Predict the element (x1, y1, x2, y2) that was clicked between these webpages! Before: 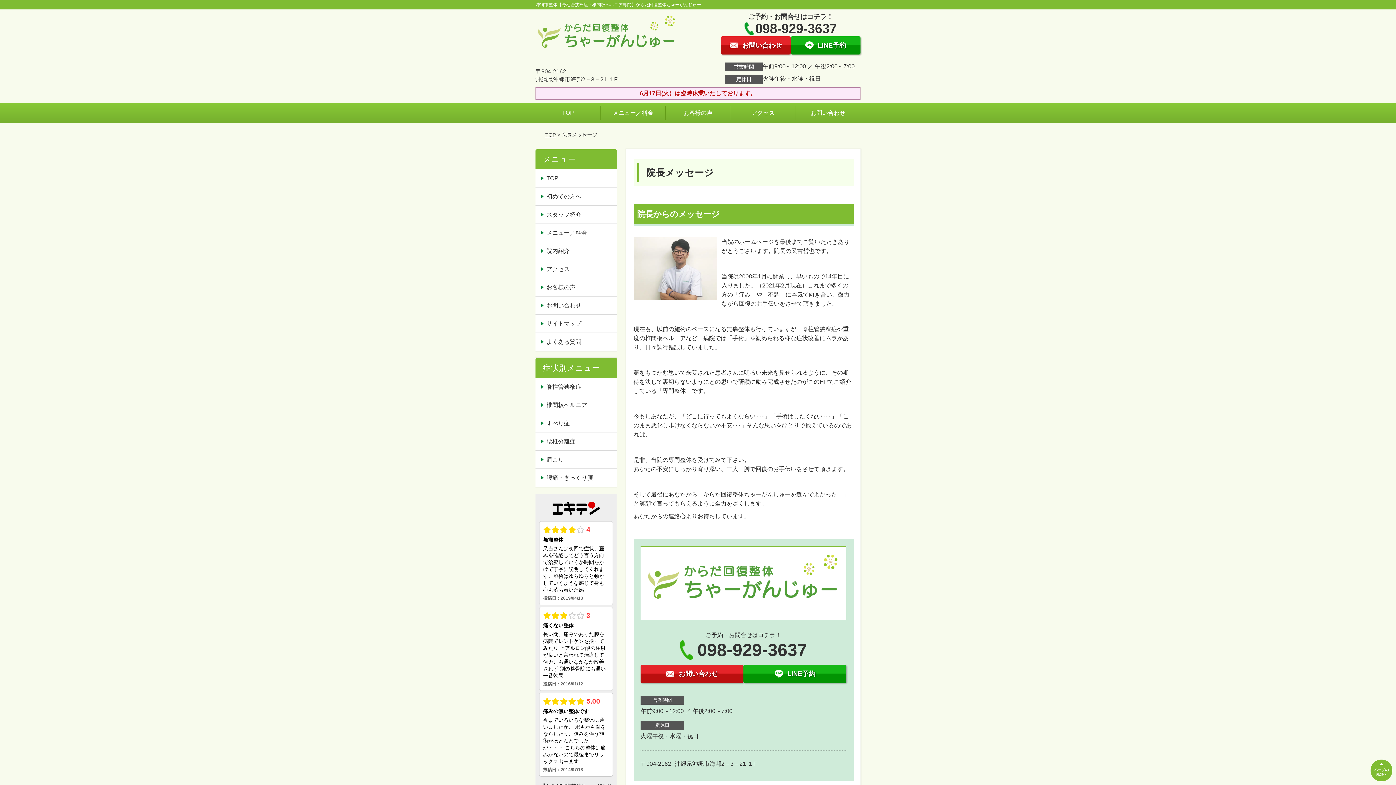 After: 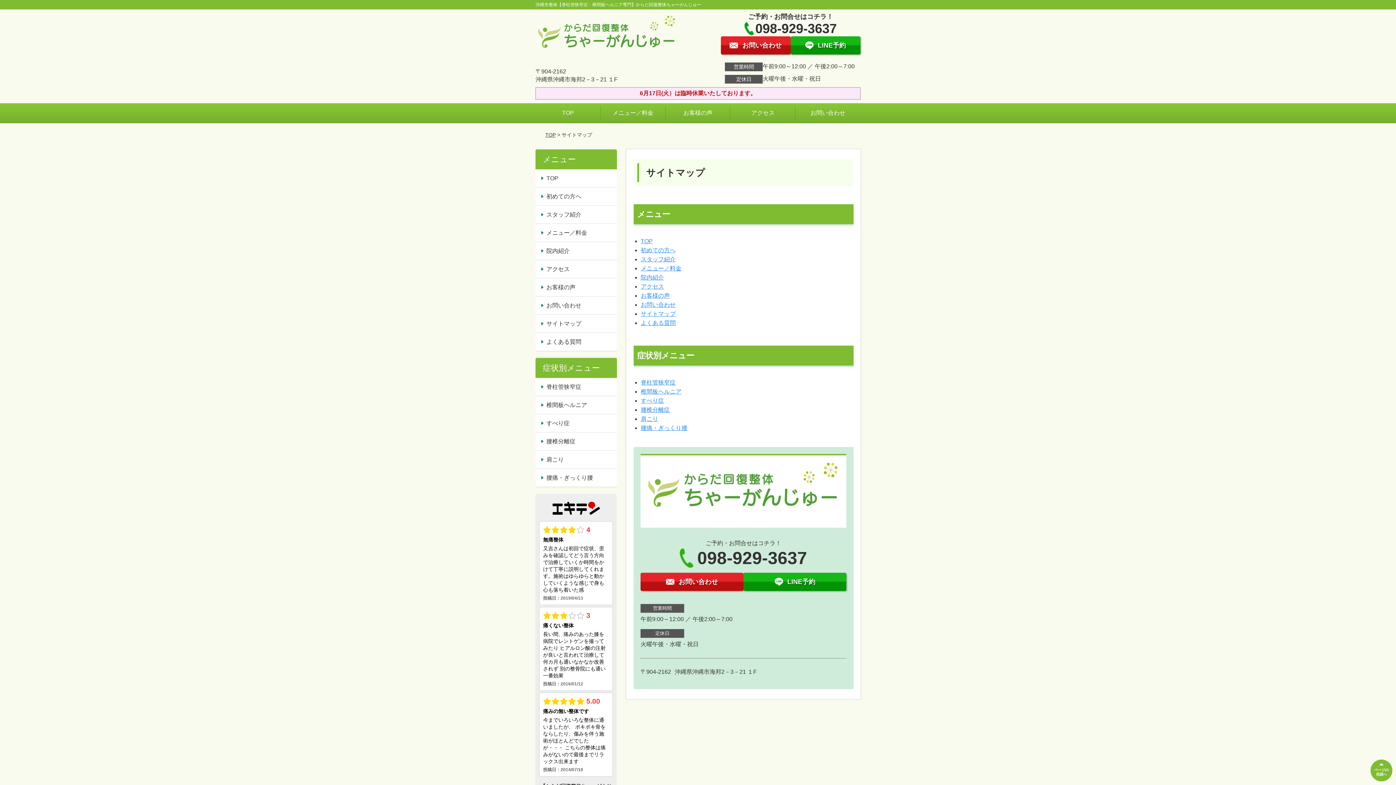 Action: bbox: (535, 314, 616, 332) label: サイトマップ